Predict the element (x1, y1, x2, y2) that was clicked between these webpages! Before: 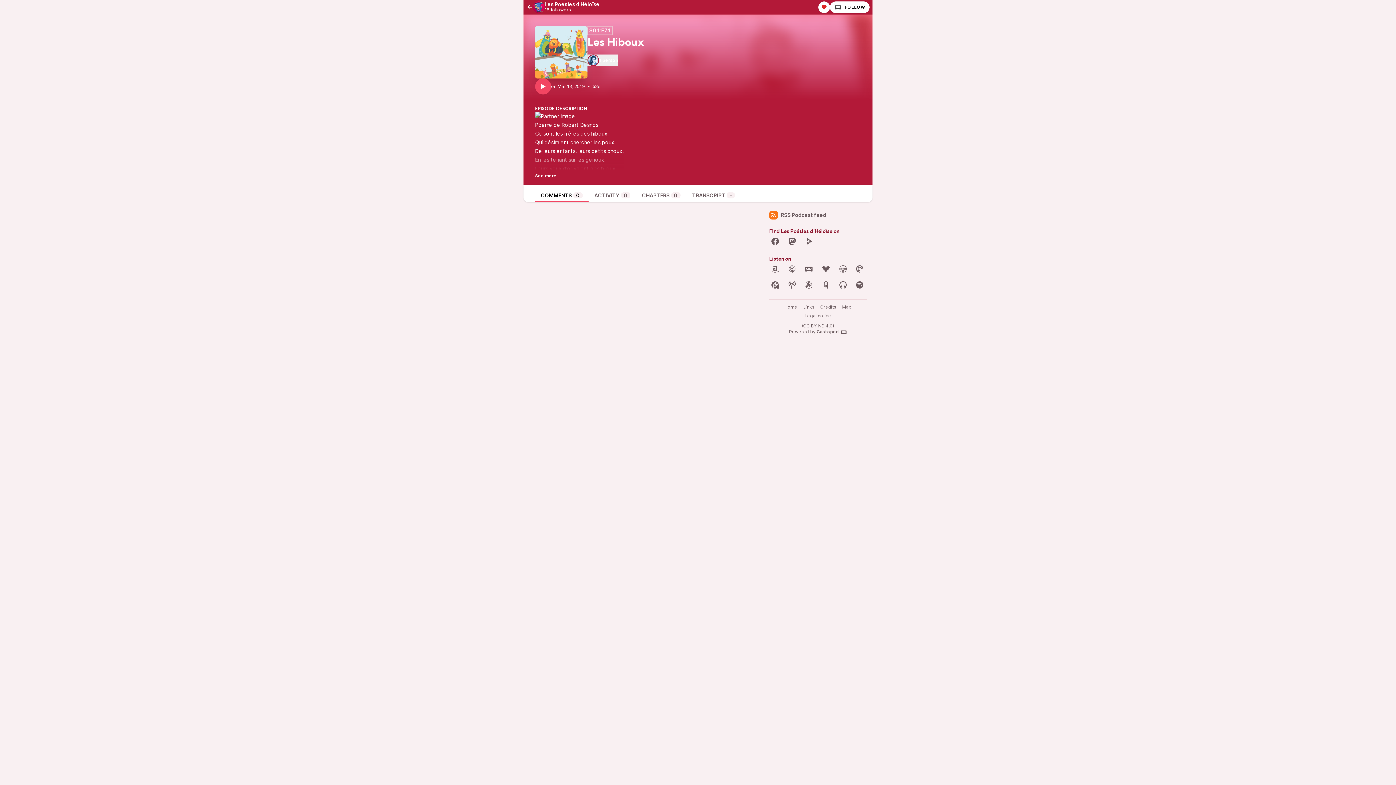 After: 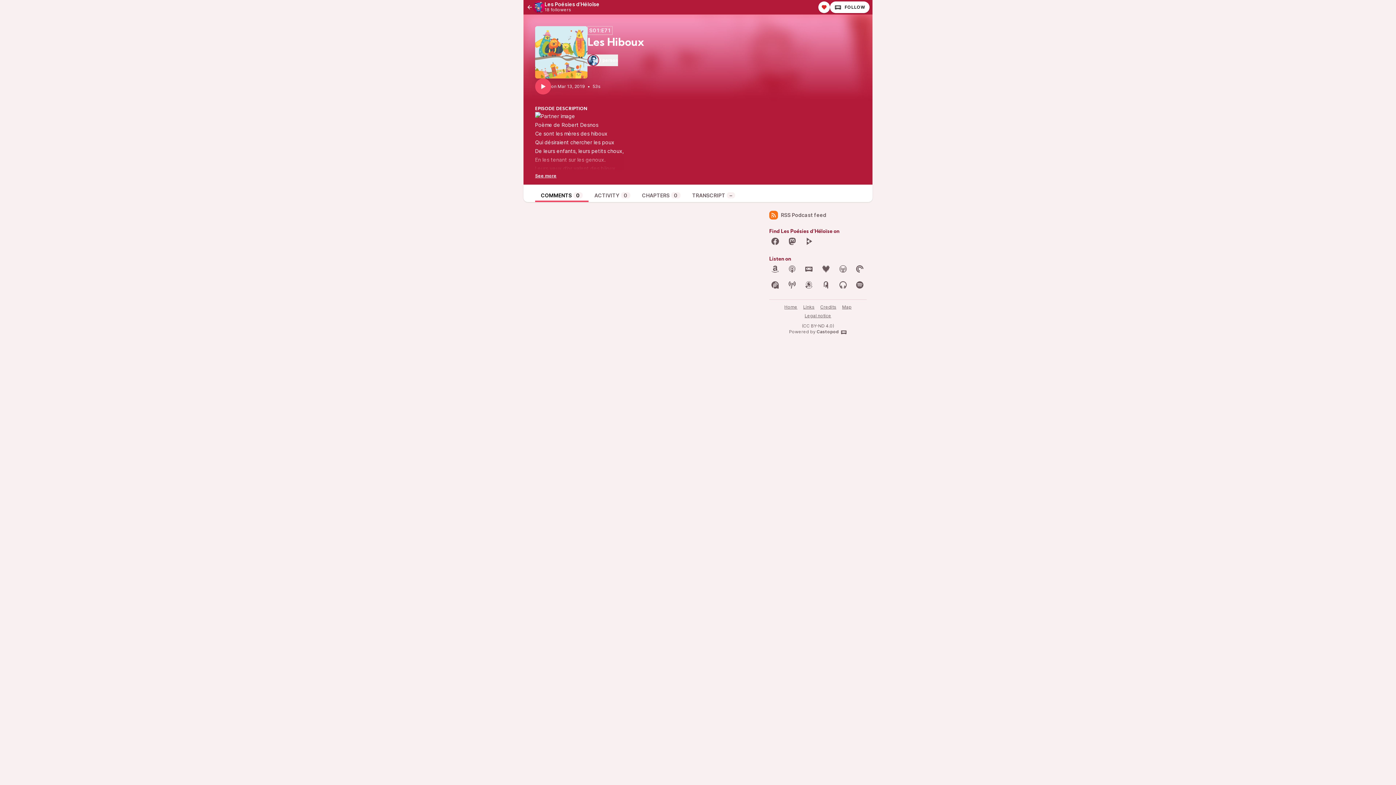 Action: bbox: (535, 112, 624, 120)